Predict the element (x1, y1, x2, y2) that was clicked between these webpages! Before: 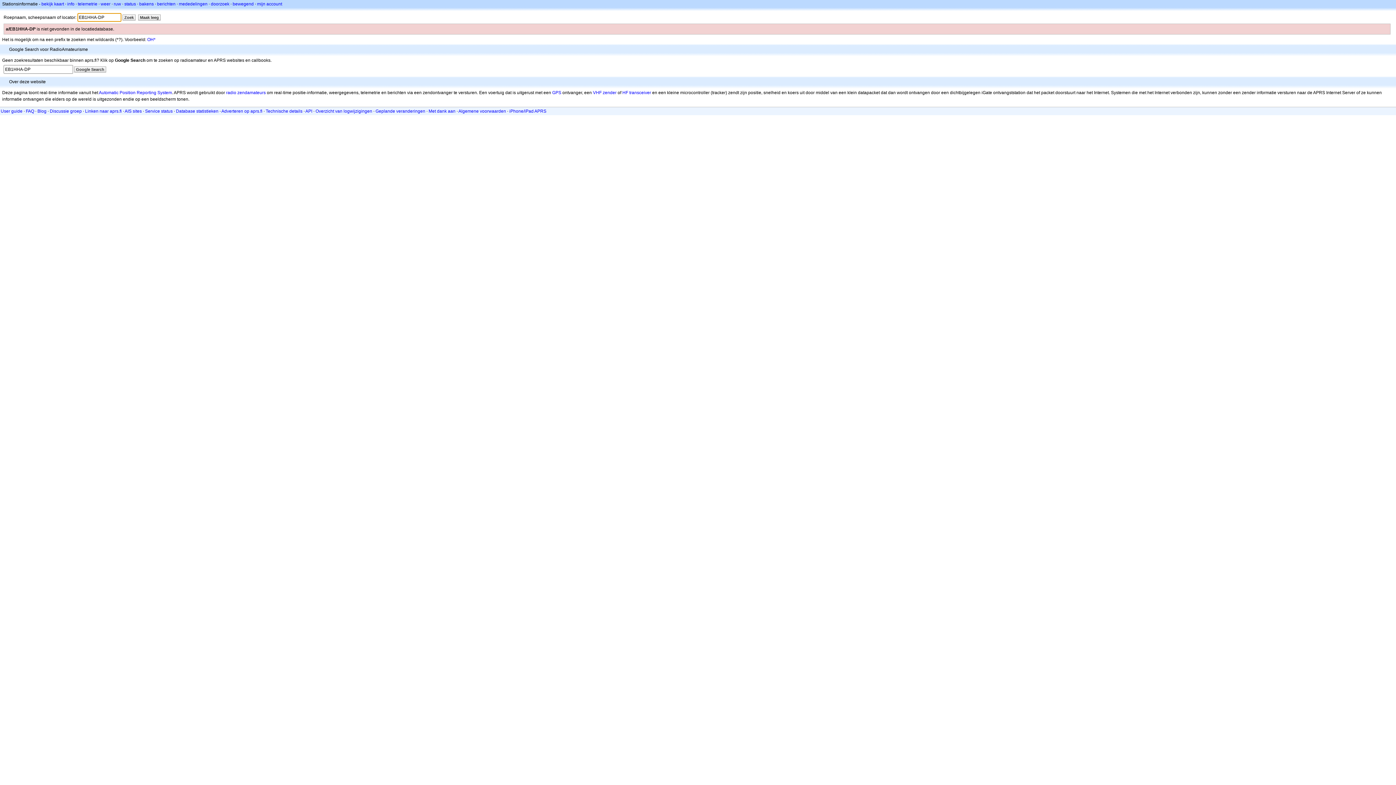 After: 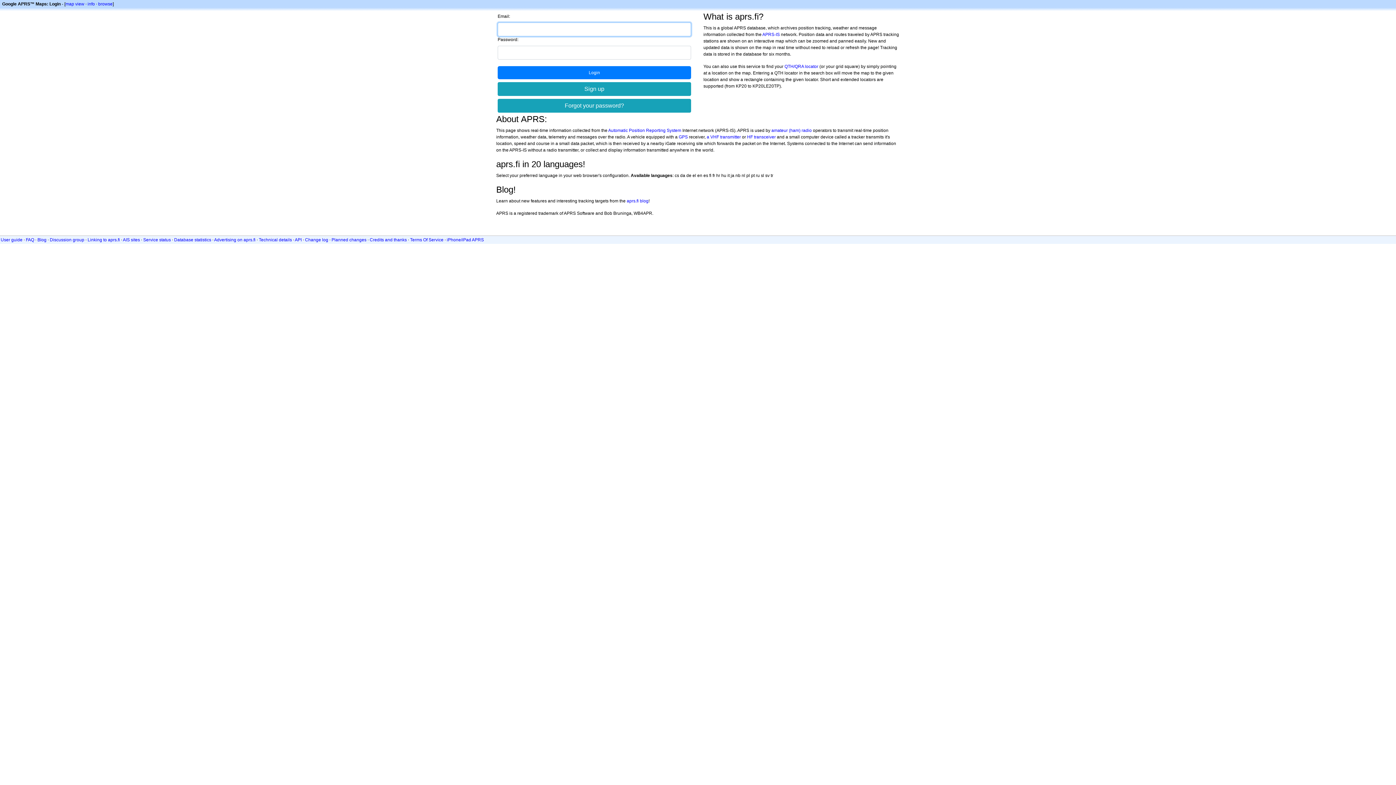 Action: label: mijn account bbox: (257, 1, 282, 6)